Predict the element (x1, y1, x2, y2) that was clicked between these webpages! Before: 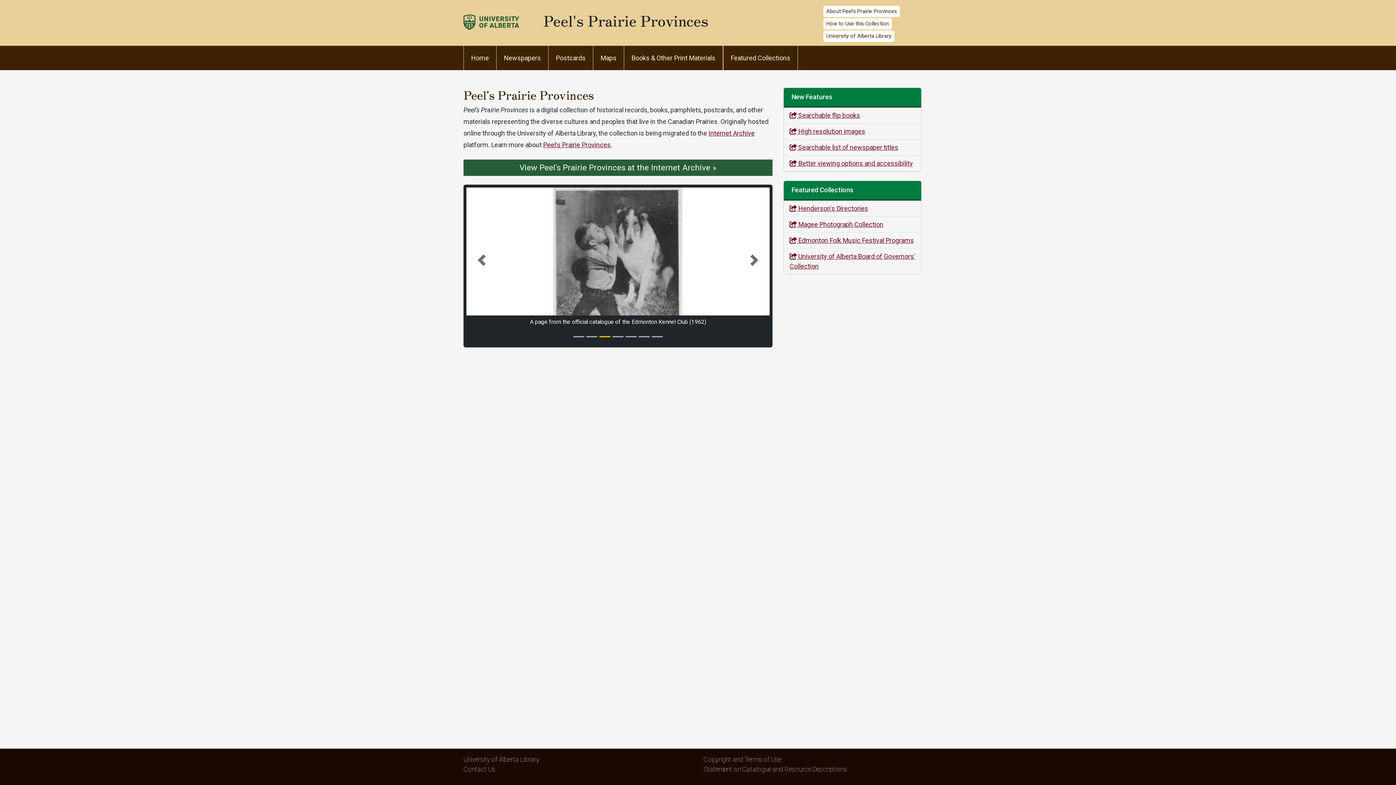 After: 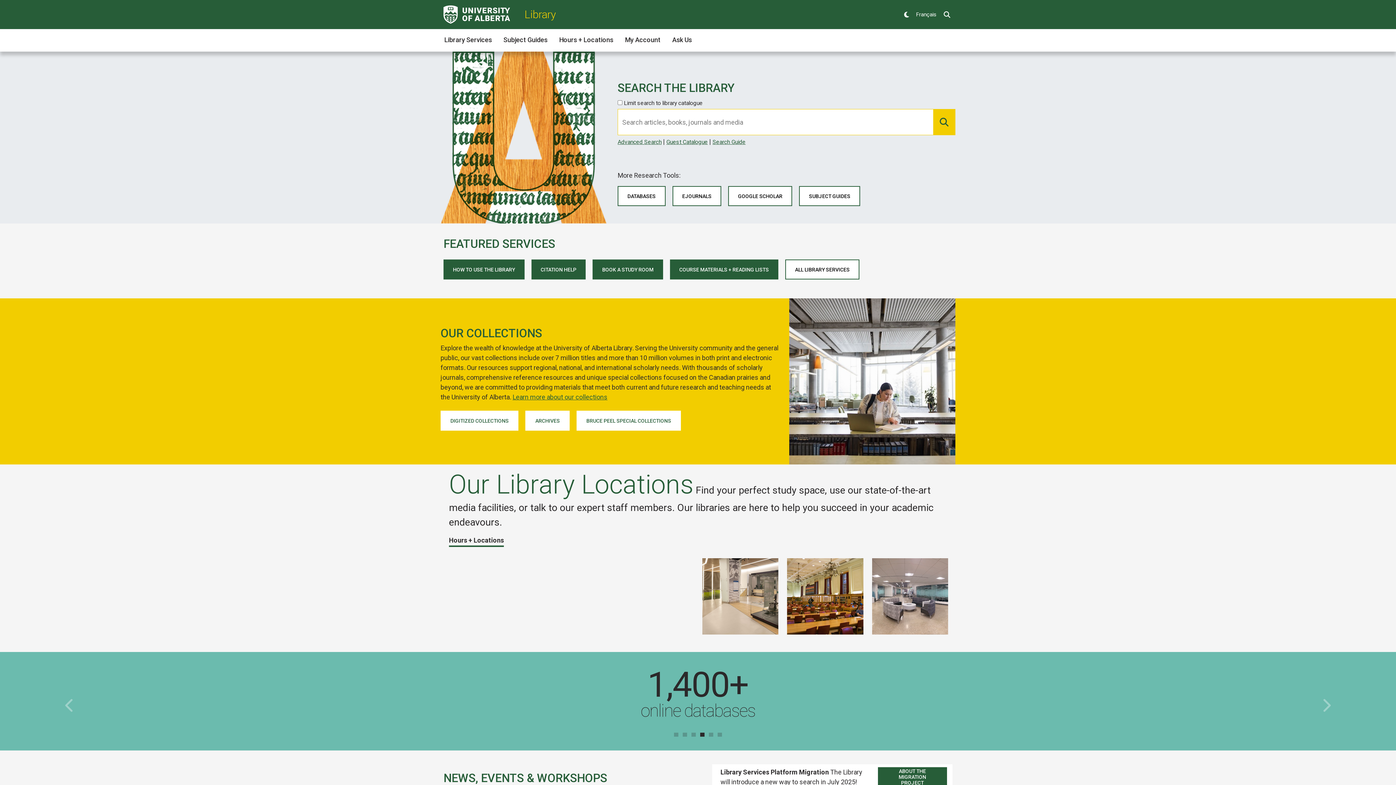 Action: label: University of Alberta Library bbox: (823, 30, 894, 41)